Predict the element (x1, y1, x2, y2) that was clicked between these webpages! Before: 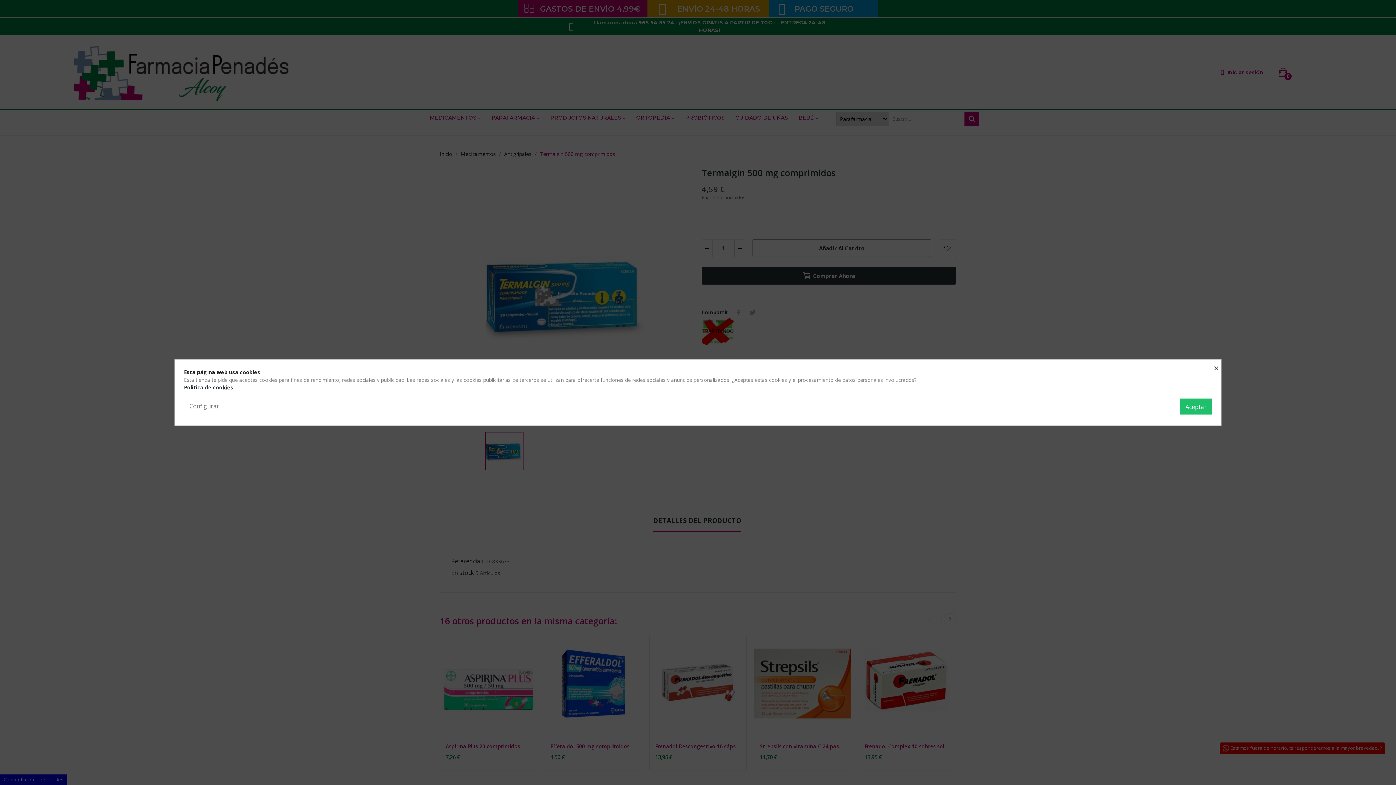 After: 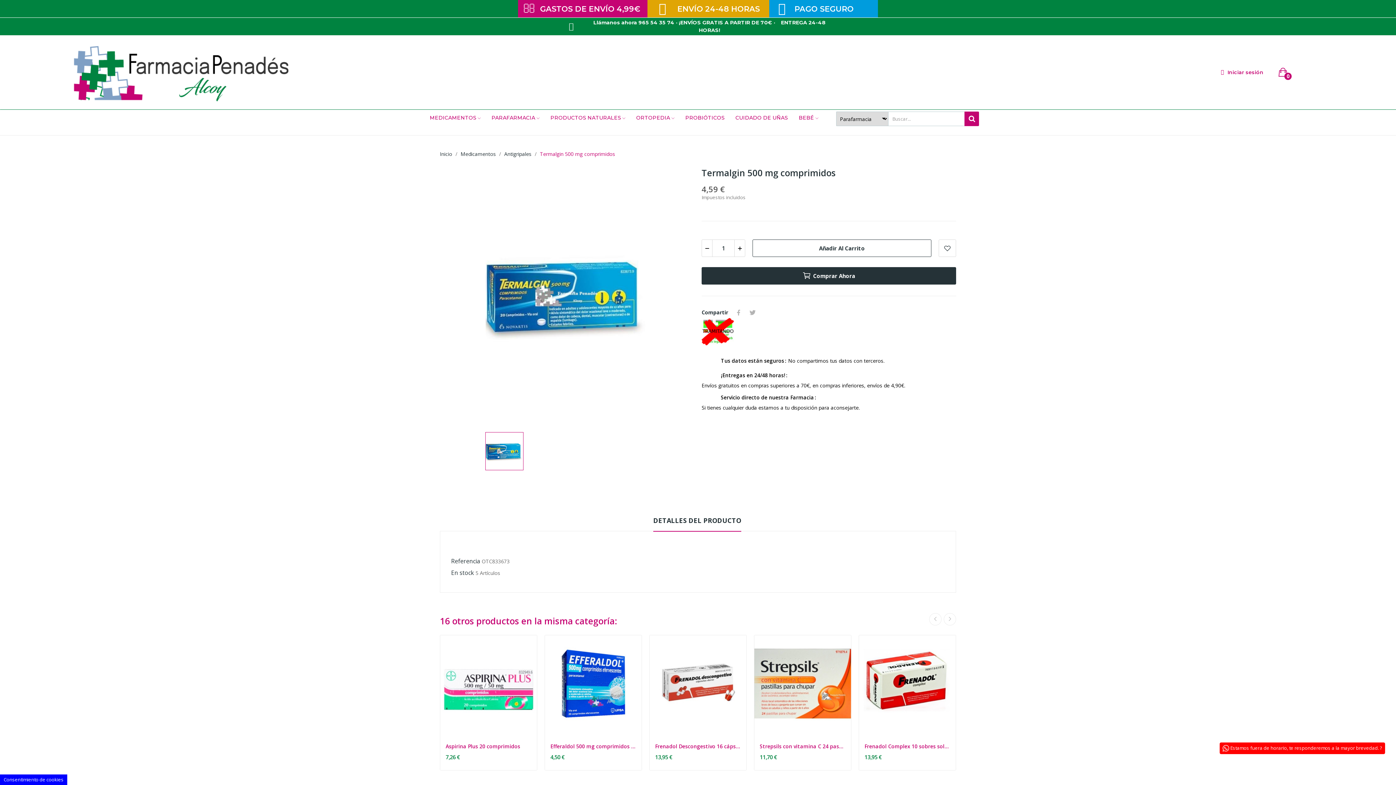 Action: bbox: (1214, 359, 1220, 374) label: ×